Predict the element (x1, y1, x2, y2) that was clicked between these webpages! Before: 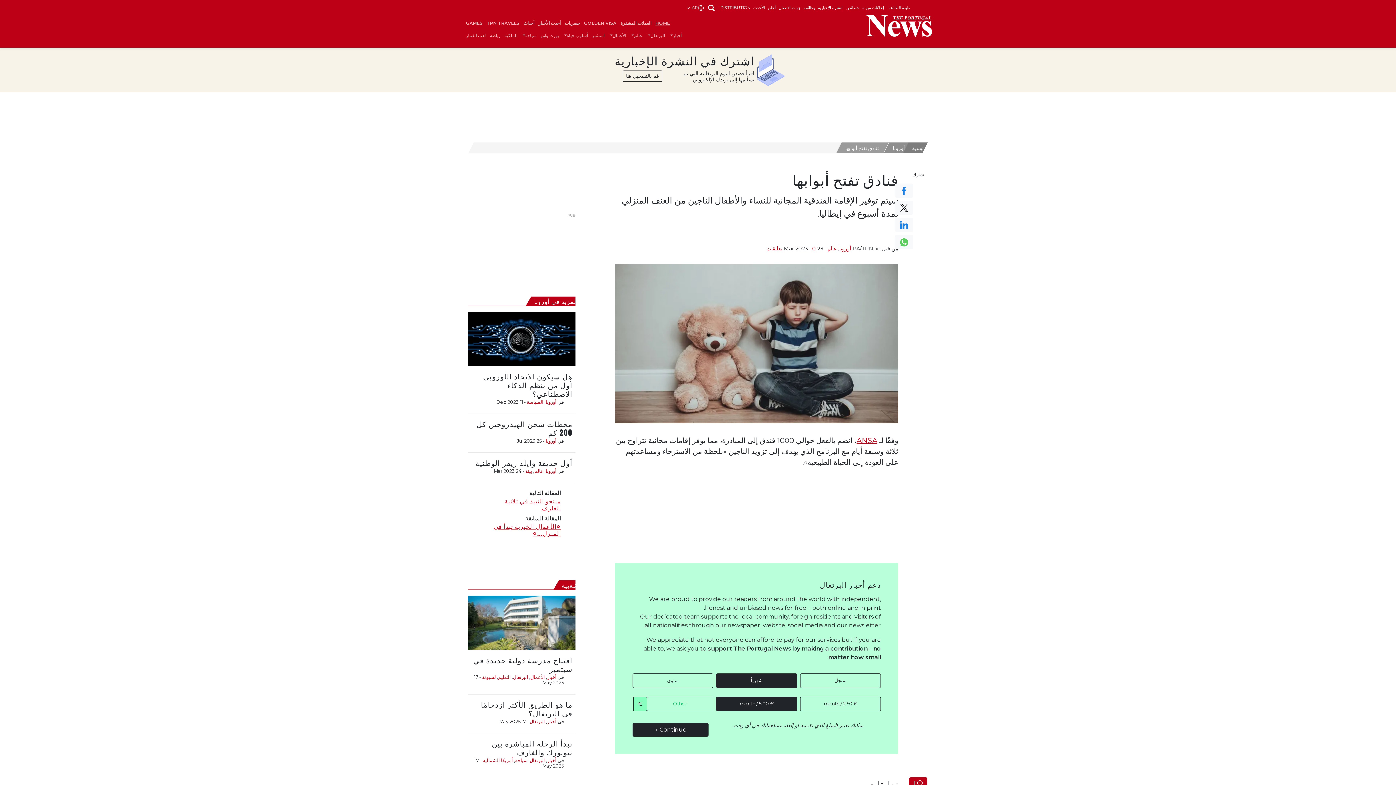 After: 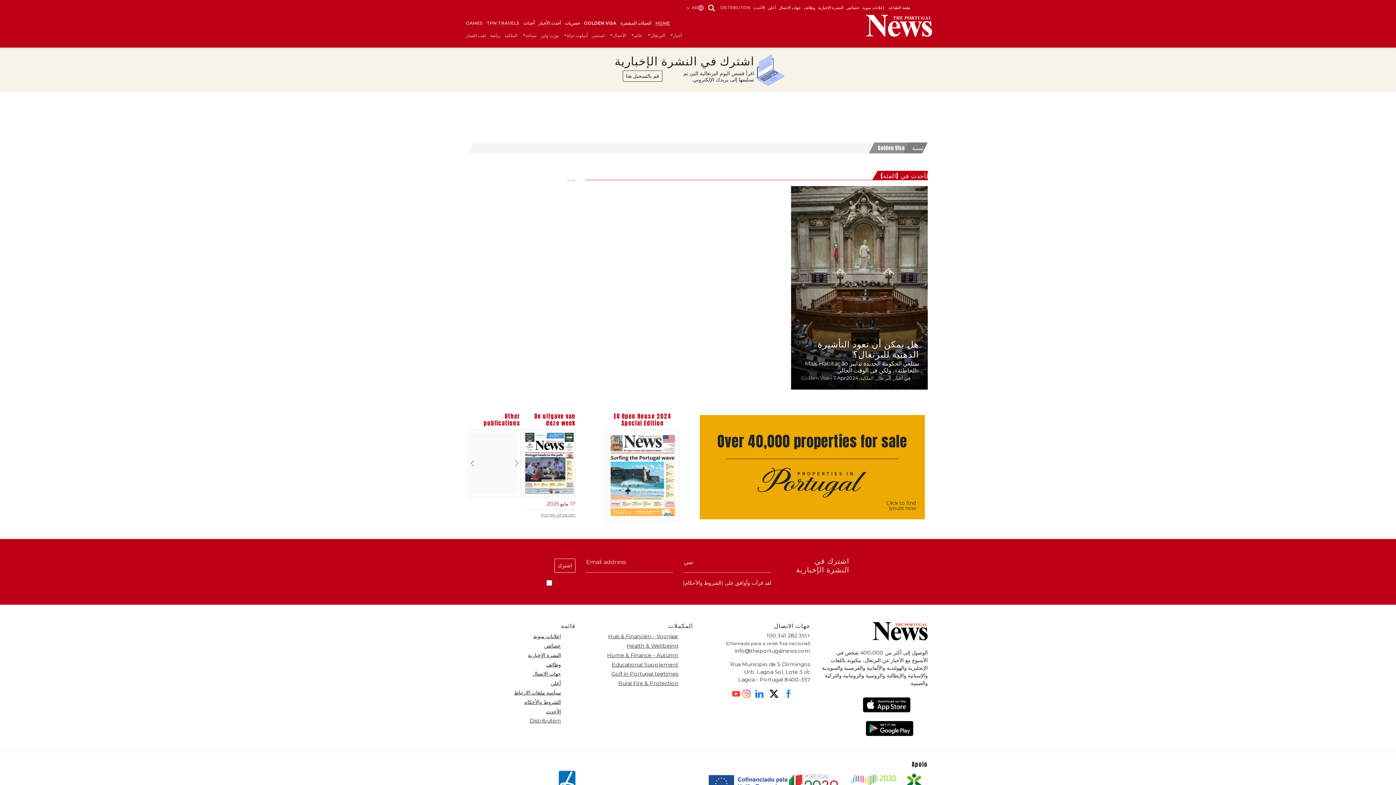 Action: label: GOLDEN VISA bbox: (582, 17, 618, 29)